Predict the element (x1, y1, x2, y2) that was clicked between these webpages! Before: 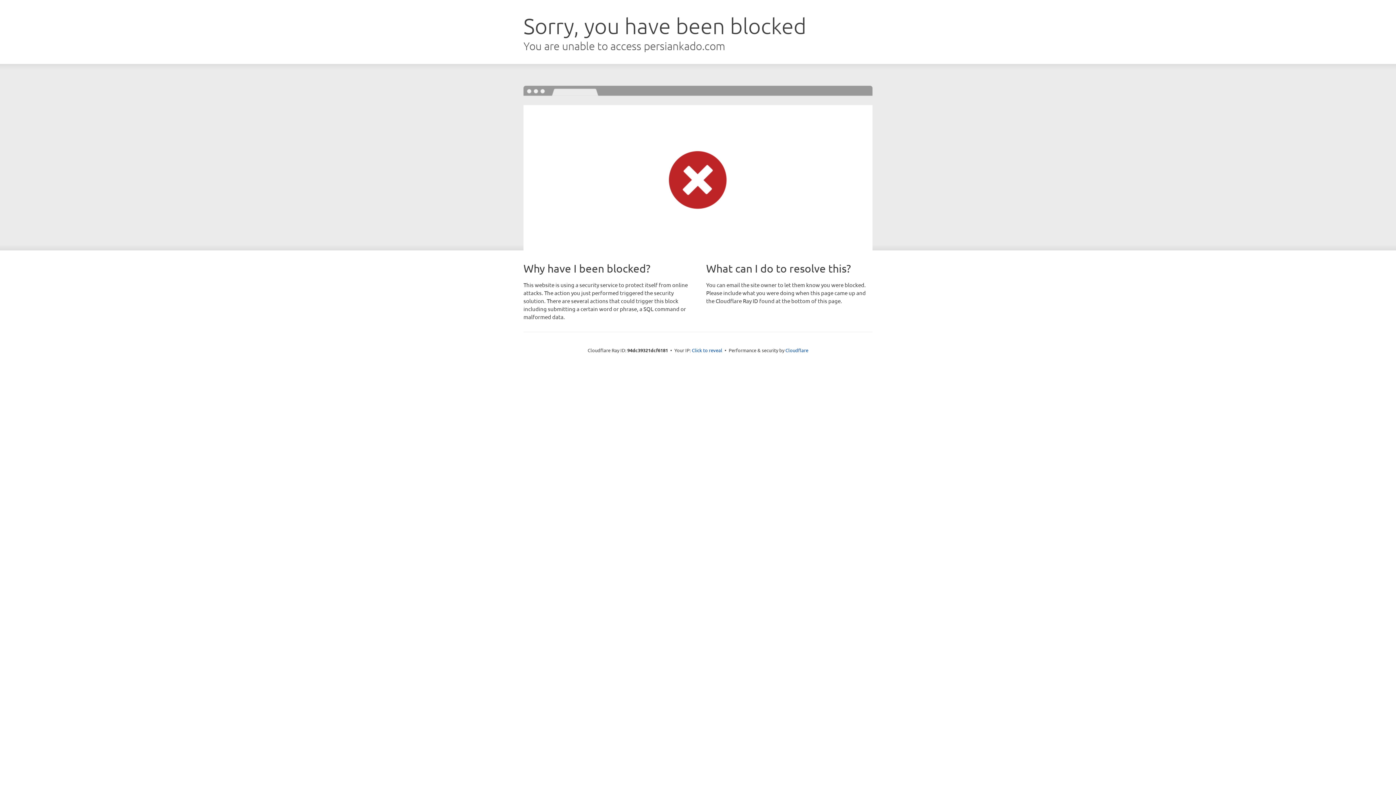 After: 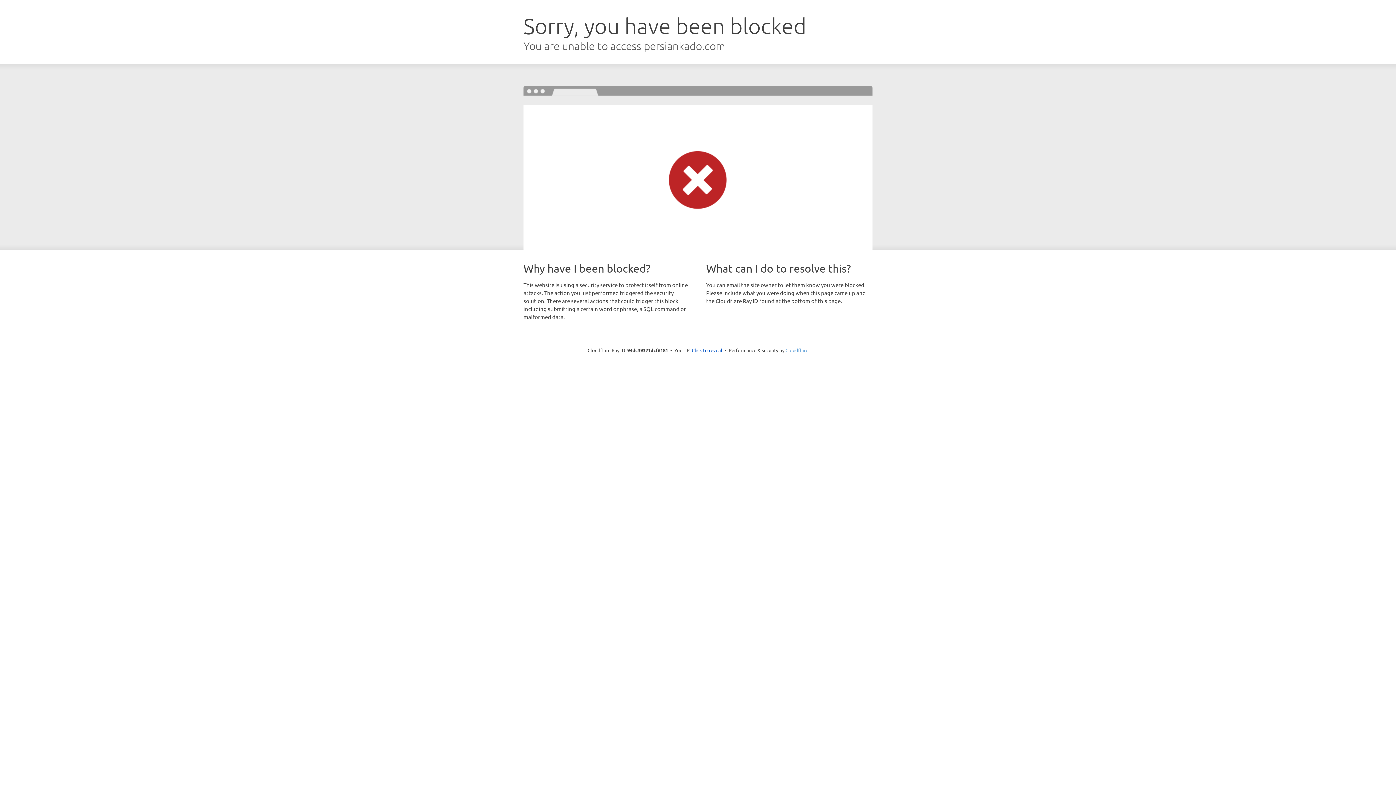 Action: label: Cloudflare bbox: (785, 347, 808, 353)